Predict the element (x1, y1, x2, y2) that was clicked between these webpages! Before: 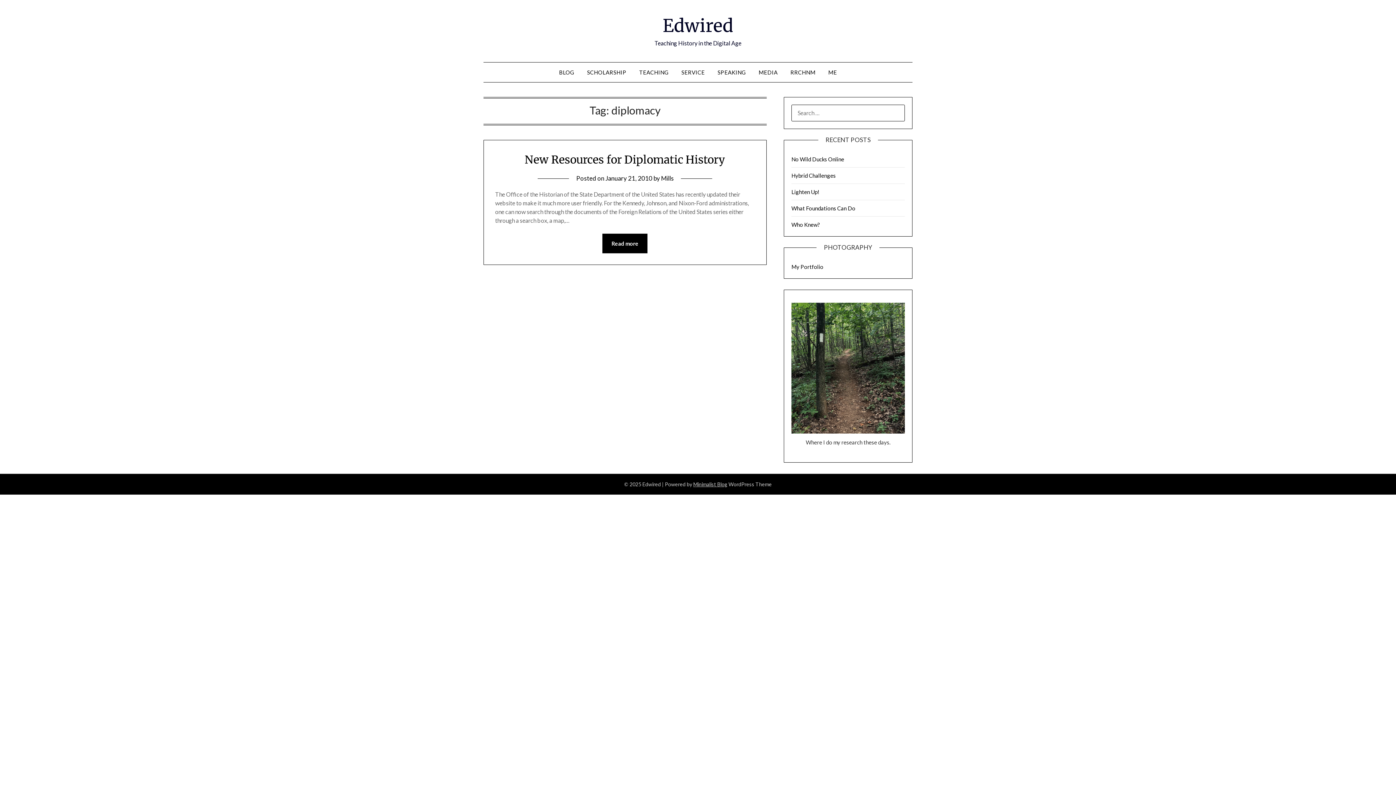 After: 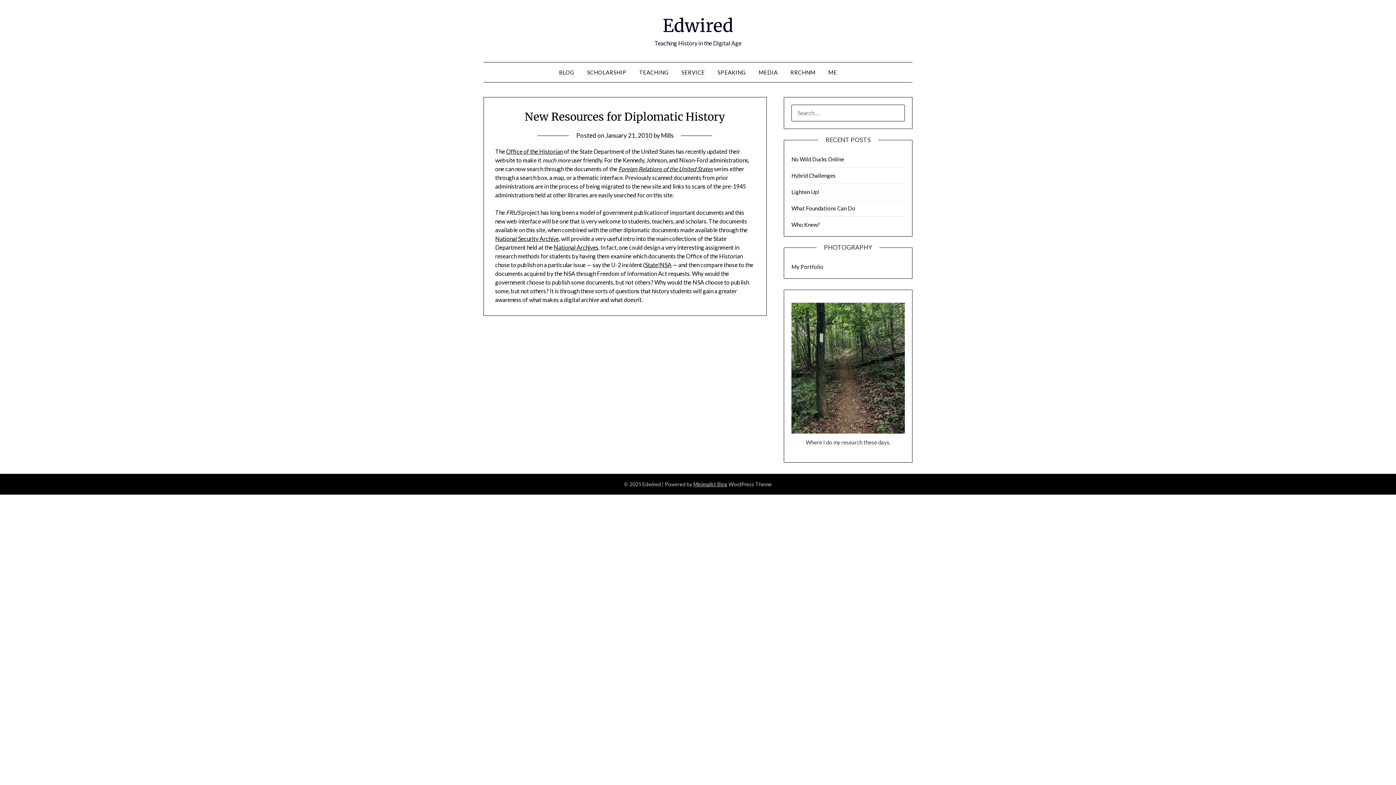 Action: bbox: (605, 174, 652, 182) label: January 21, 2010